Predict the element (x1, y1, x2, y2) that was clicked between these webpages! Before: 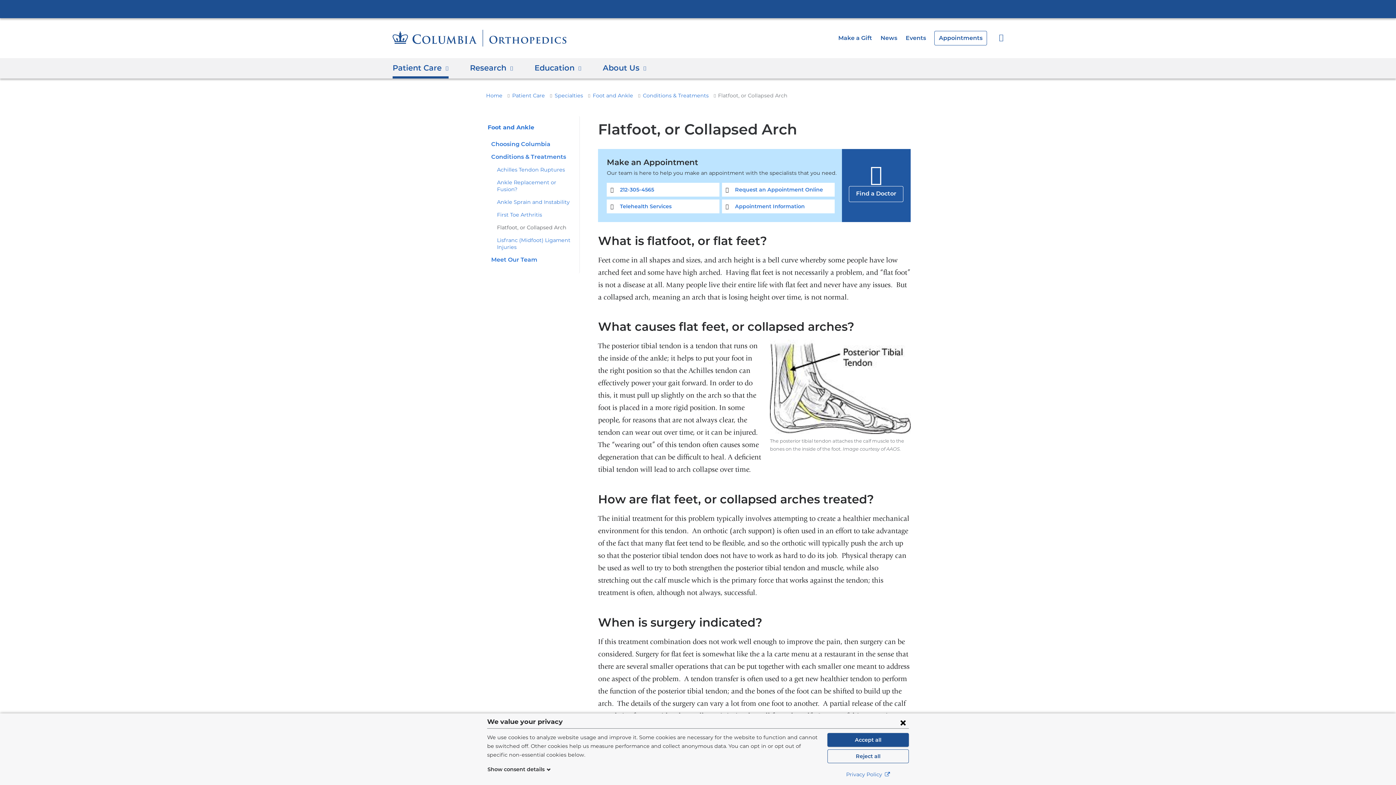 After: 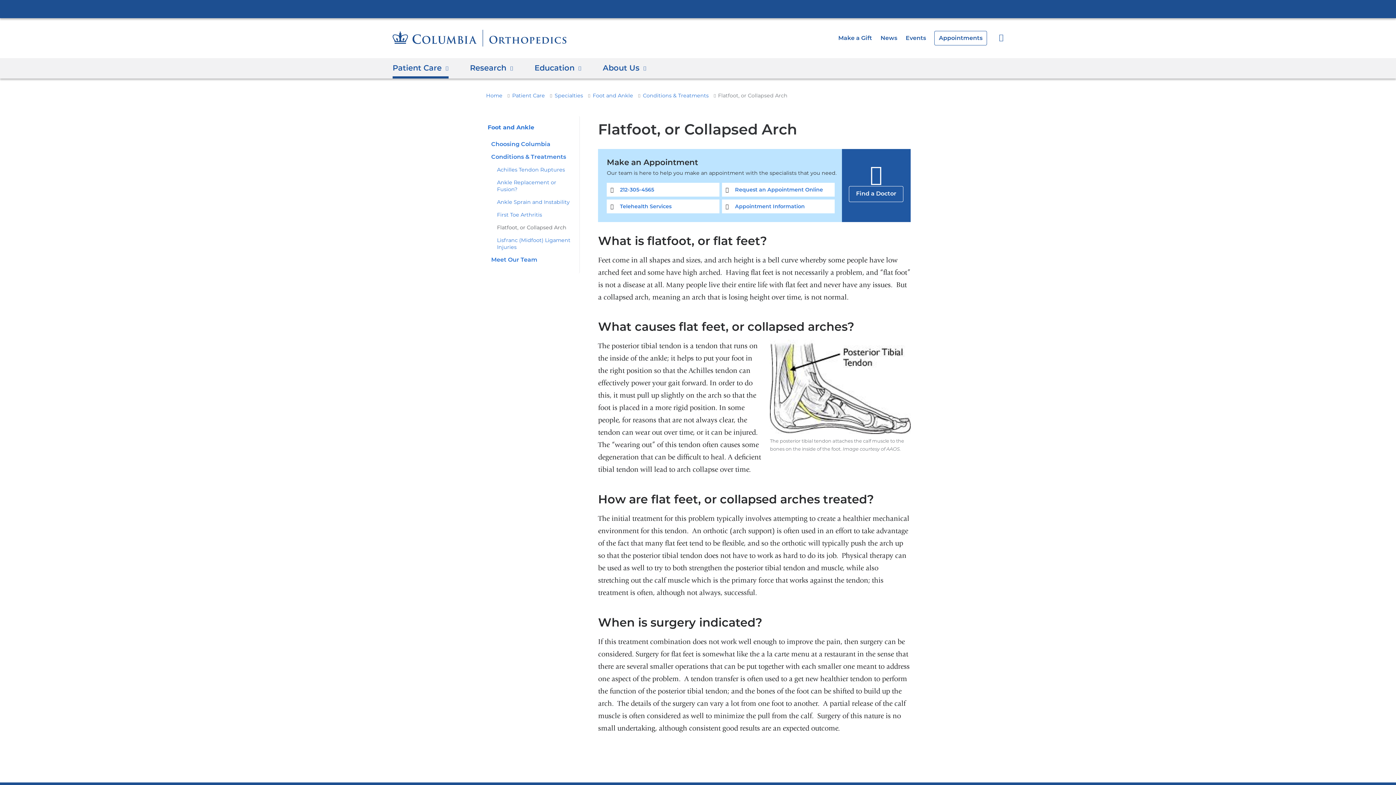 Action: bbox: (897, 716, 909, 728) label: Close consent form